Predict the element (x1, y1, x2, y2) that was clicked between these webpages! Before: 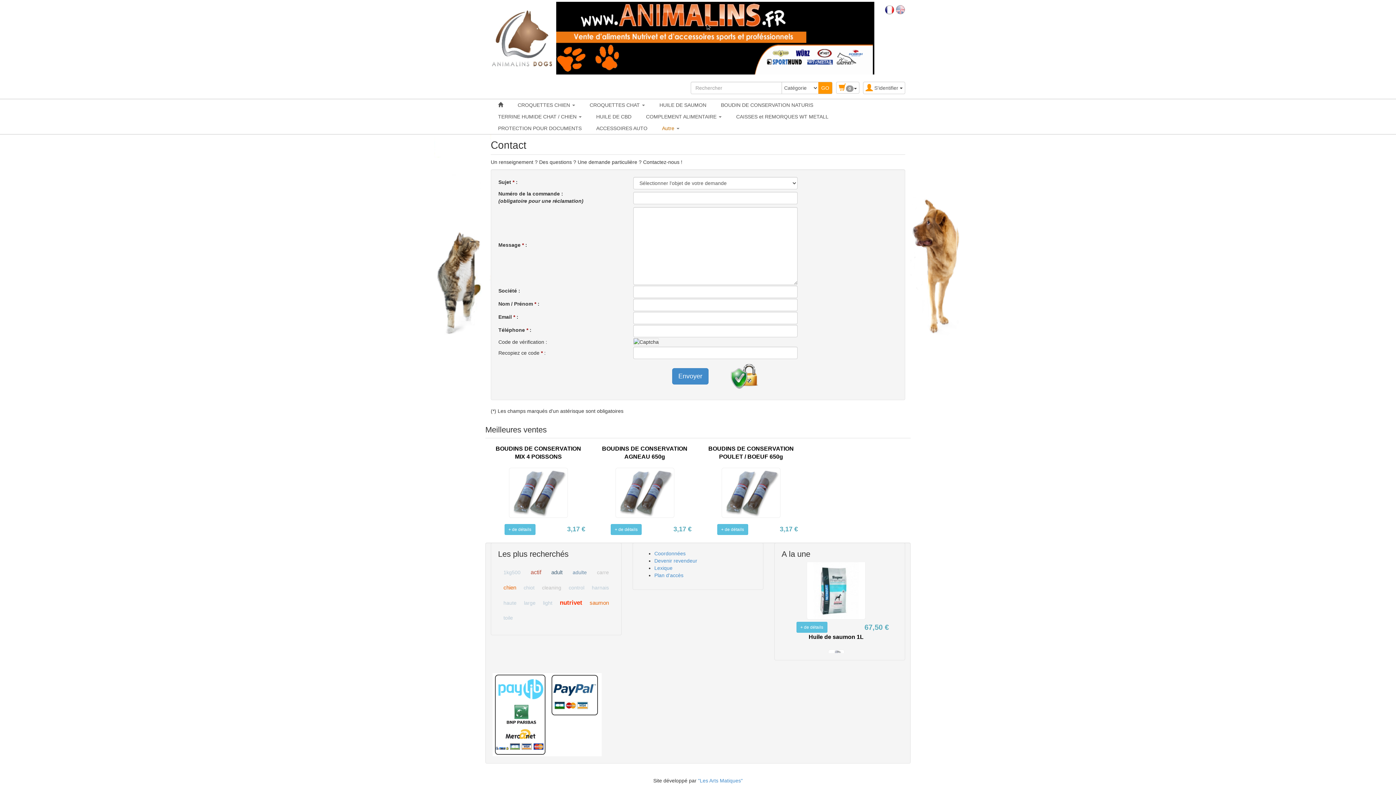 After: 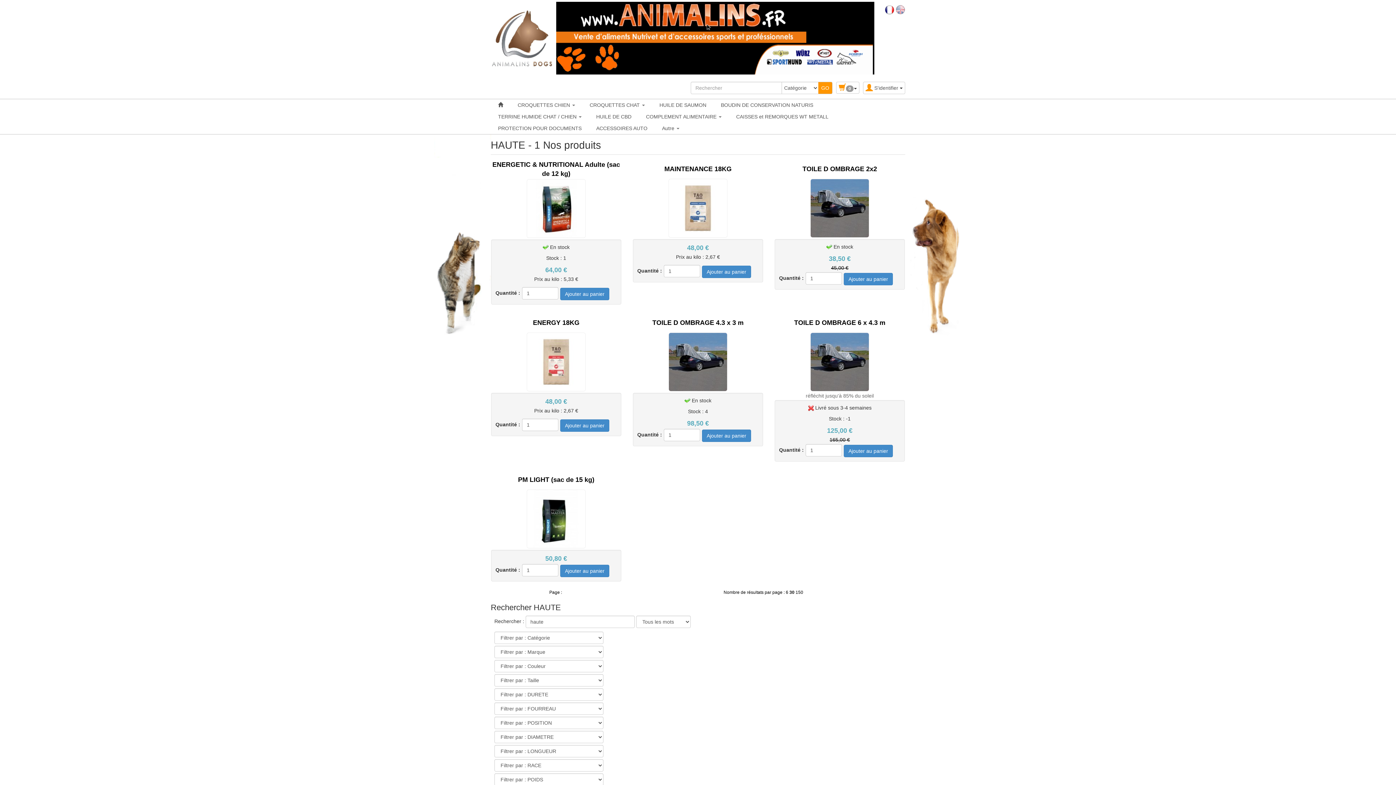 Action: bbox: (503, 598, 516, 608) label: haute